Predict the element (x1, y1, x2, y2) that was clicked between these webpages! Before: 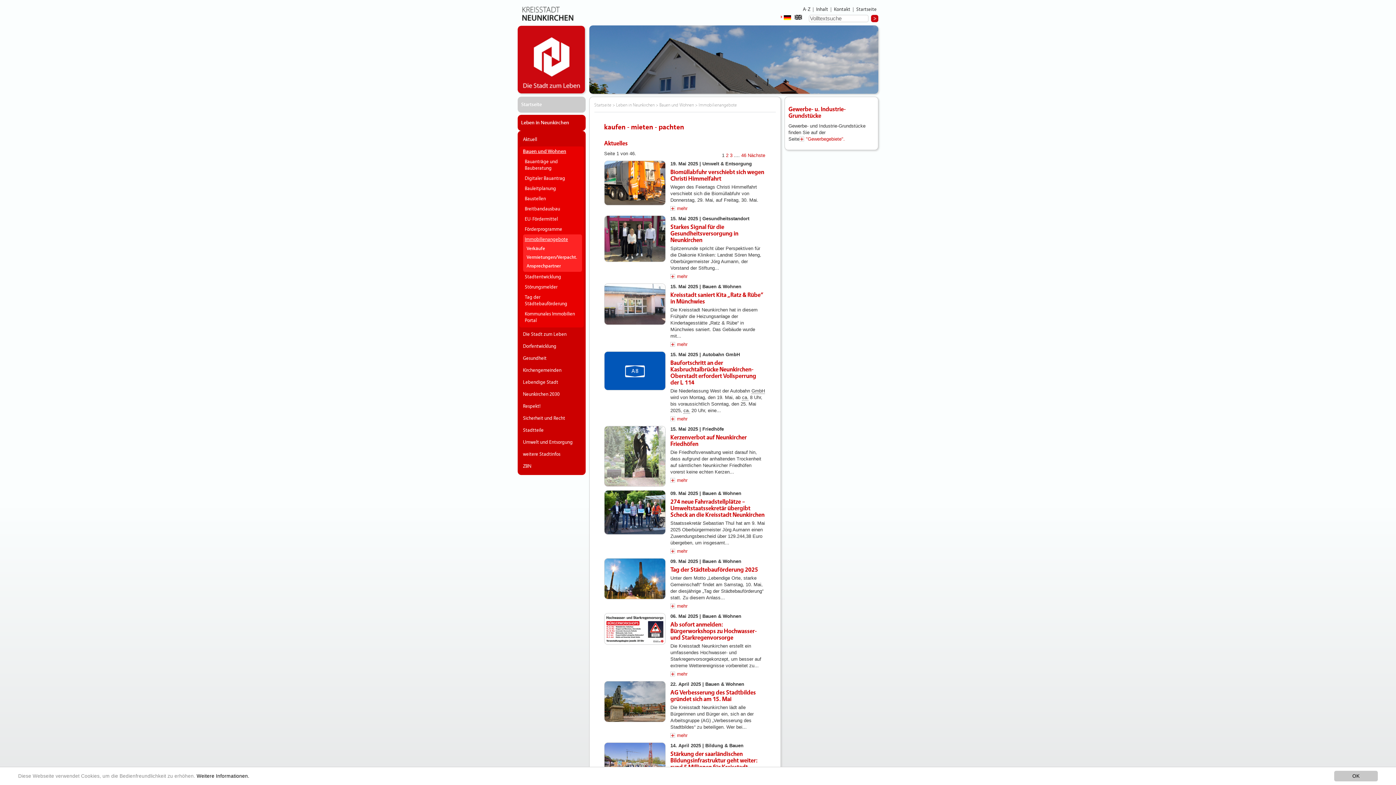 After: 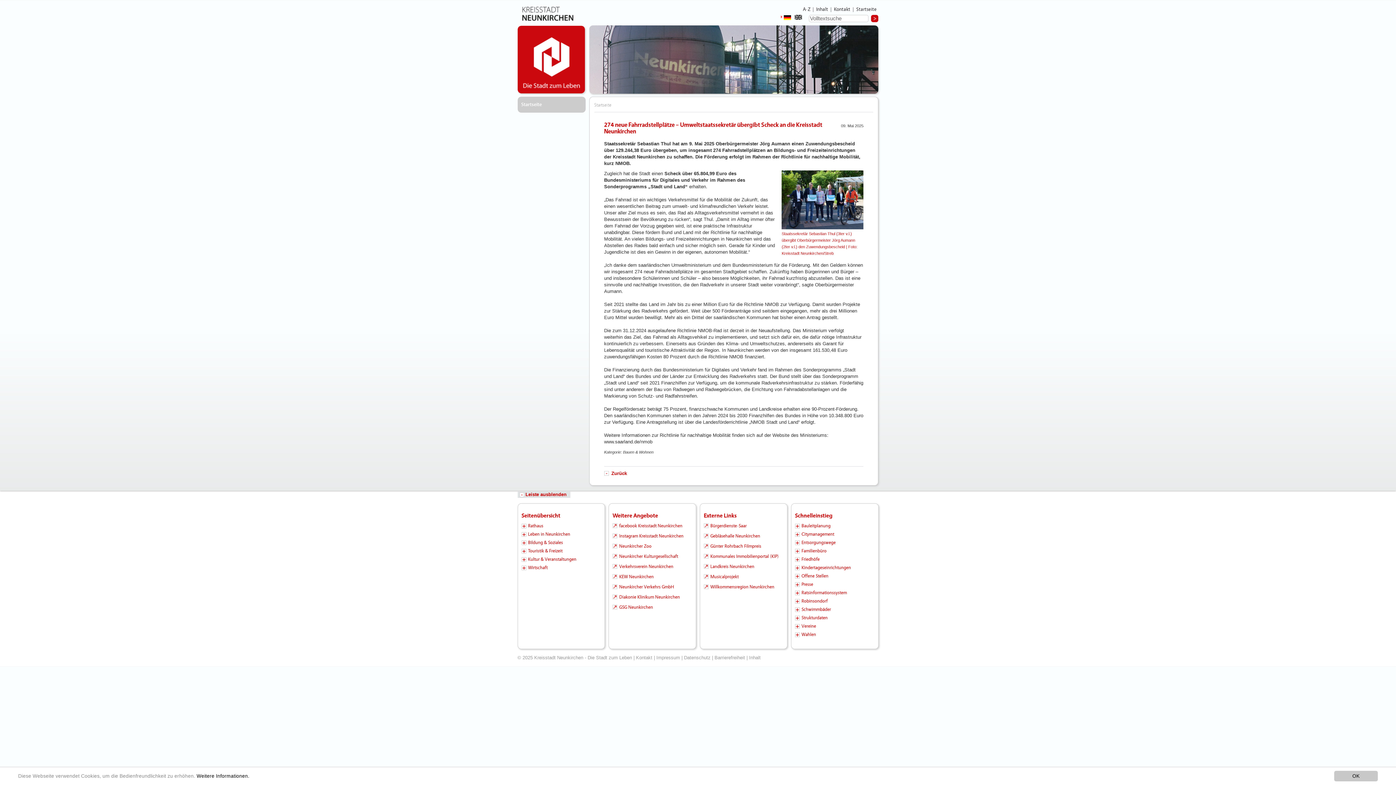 Action: bbox: (670, 548, 687, 554) label: mehr